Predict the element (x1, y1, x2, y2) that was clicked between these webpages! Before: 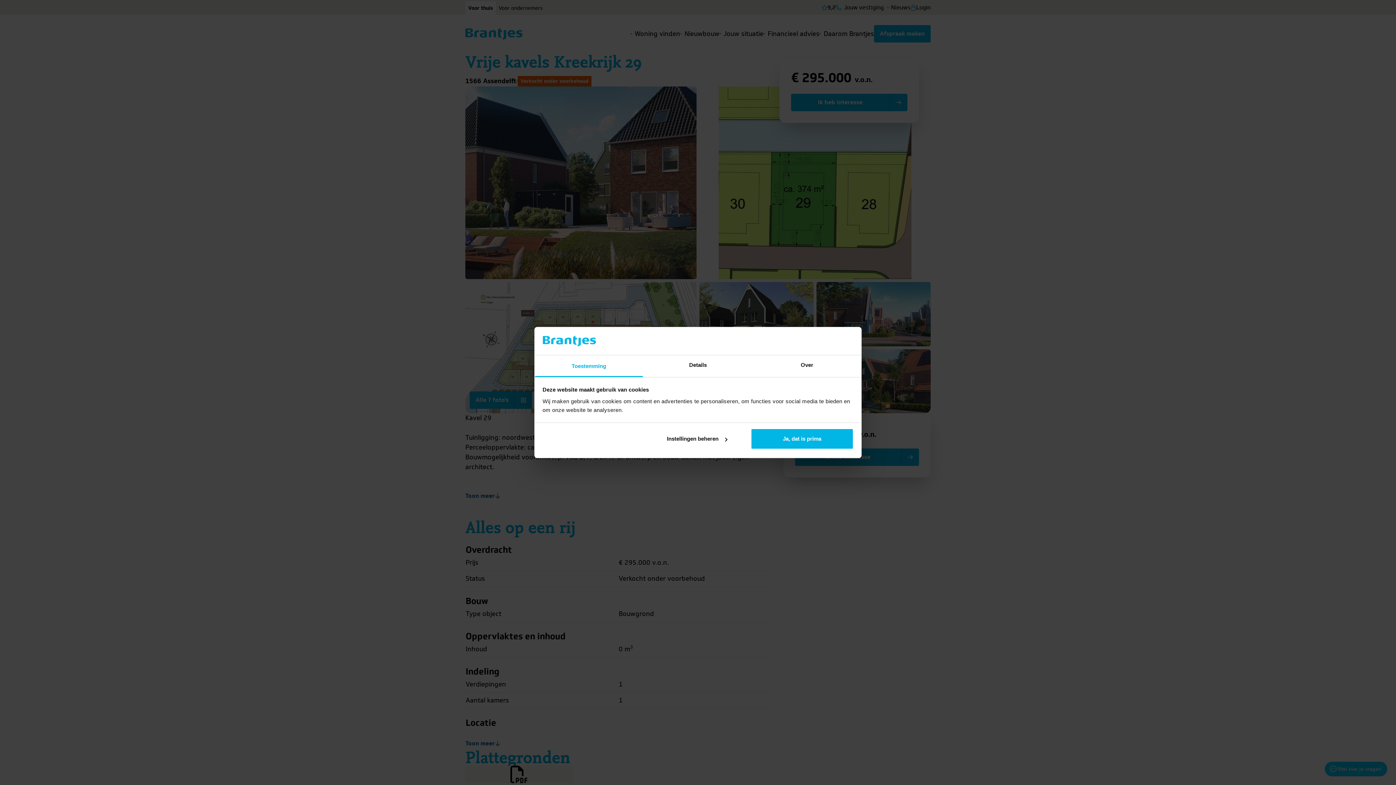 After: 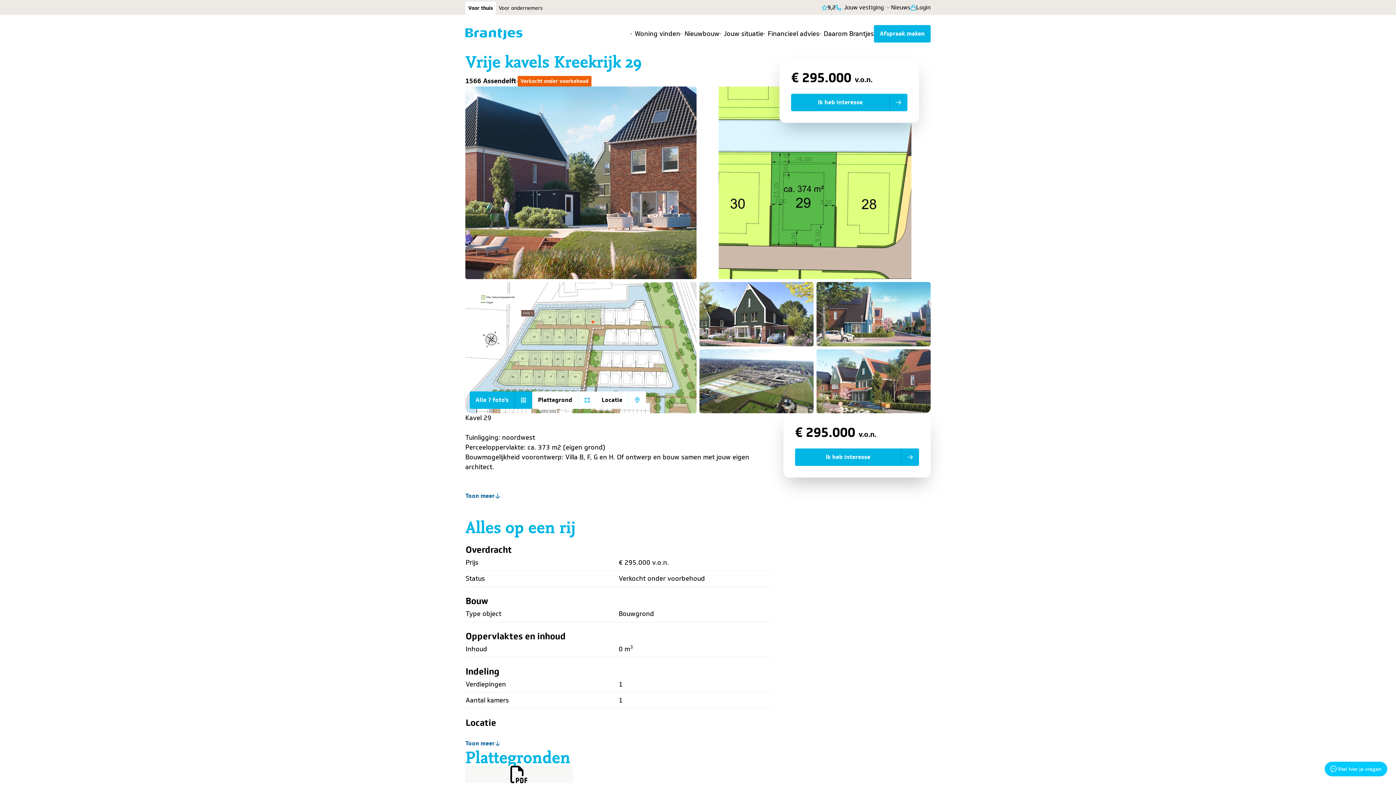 Action: label: Ja, dat is prima bbox: (751, 428, 853, 449)